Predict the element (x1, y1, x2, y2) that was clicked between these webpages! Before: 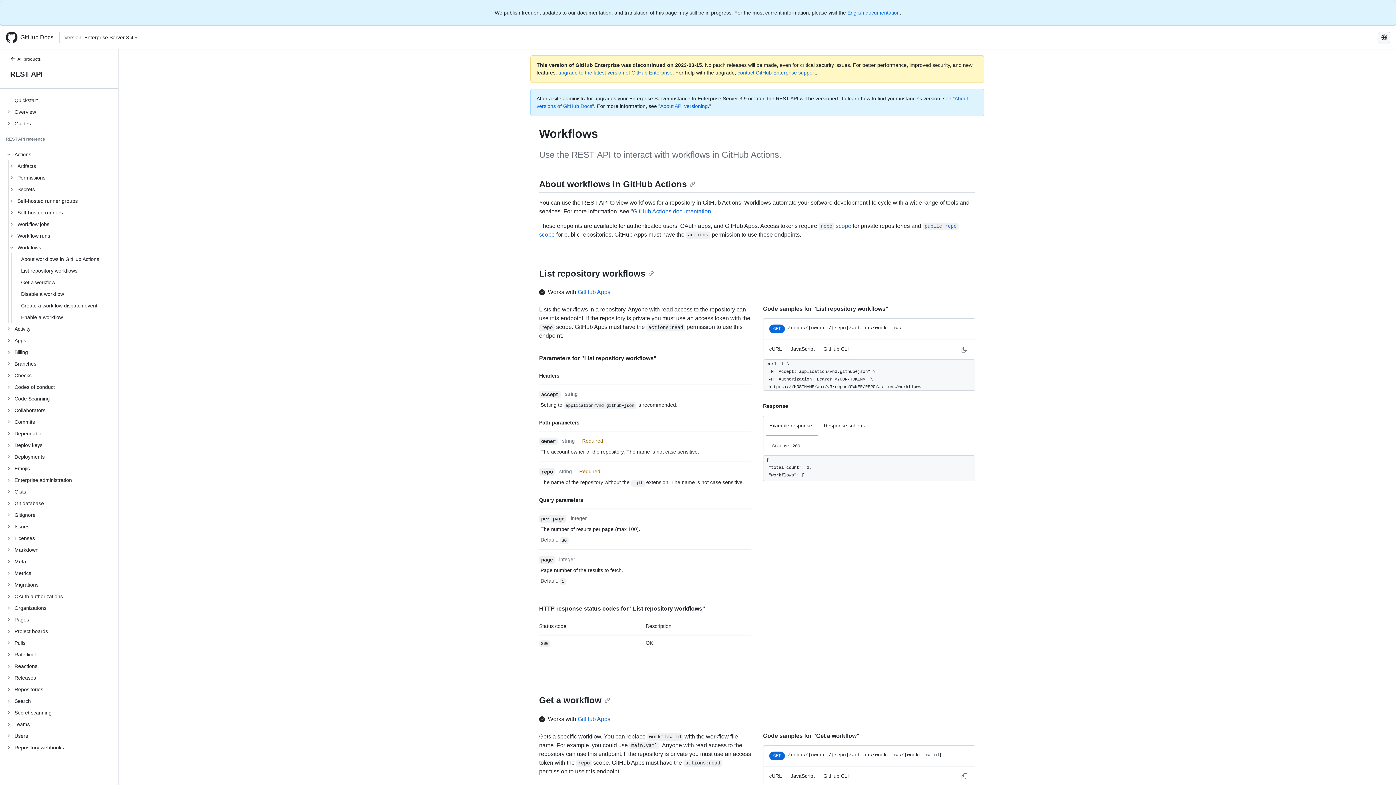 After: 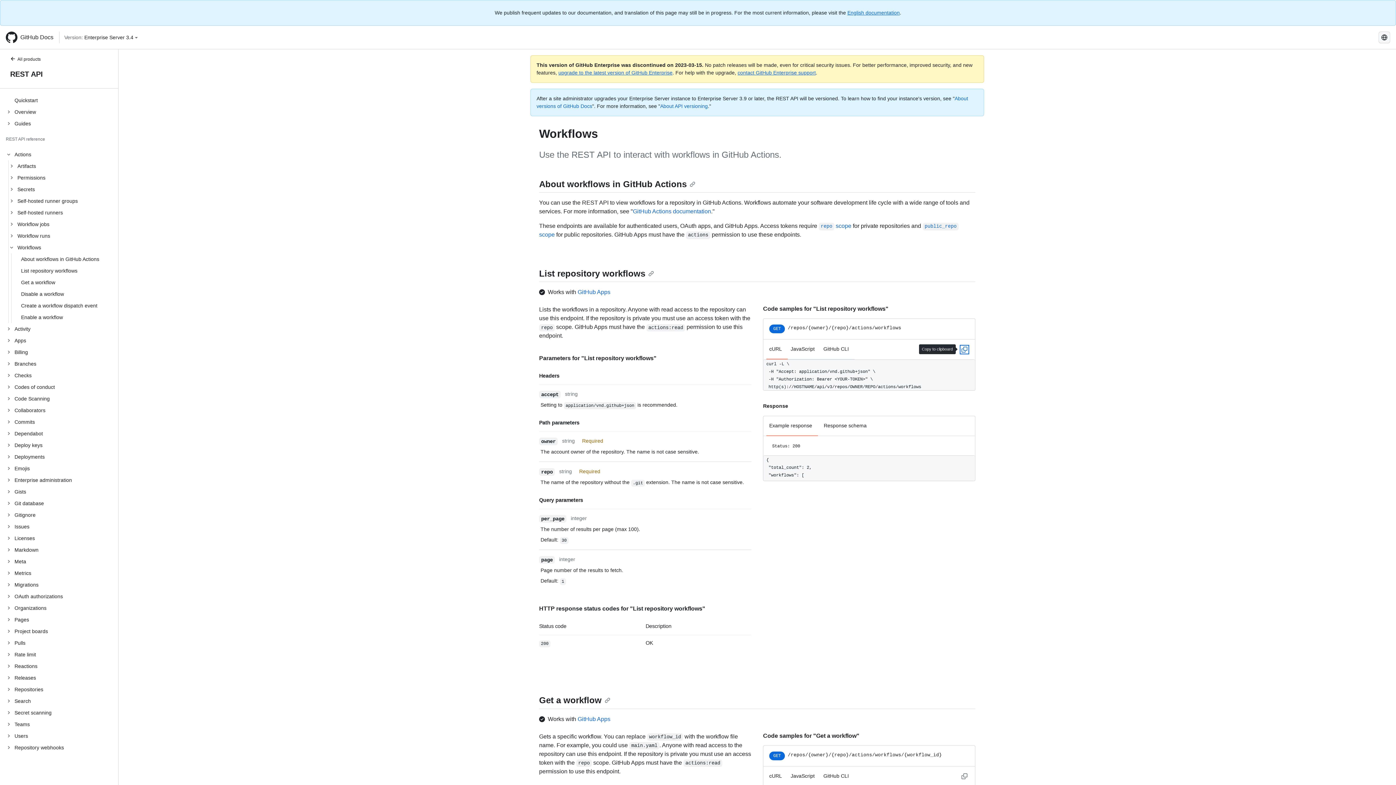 Action: bbox: (960, 345, 969, 354)